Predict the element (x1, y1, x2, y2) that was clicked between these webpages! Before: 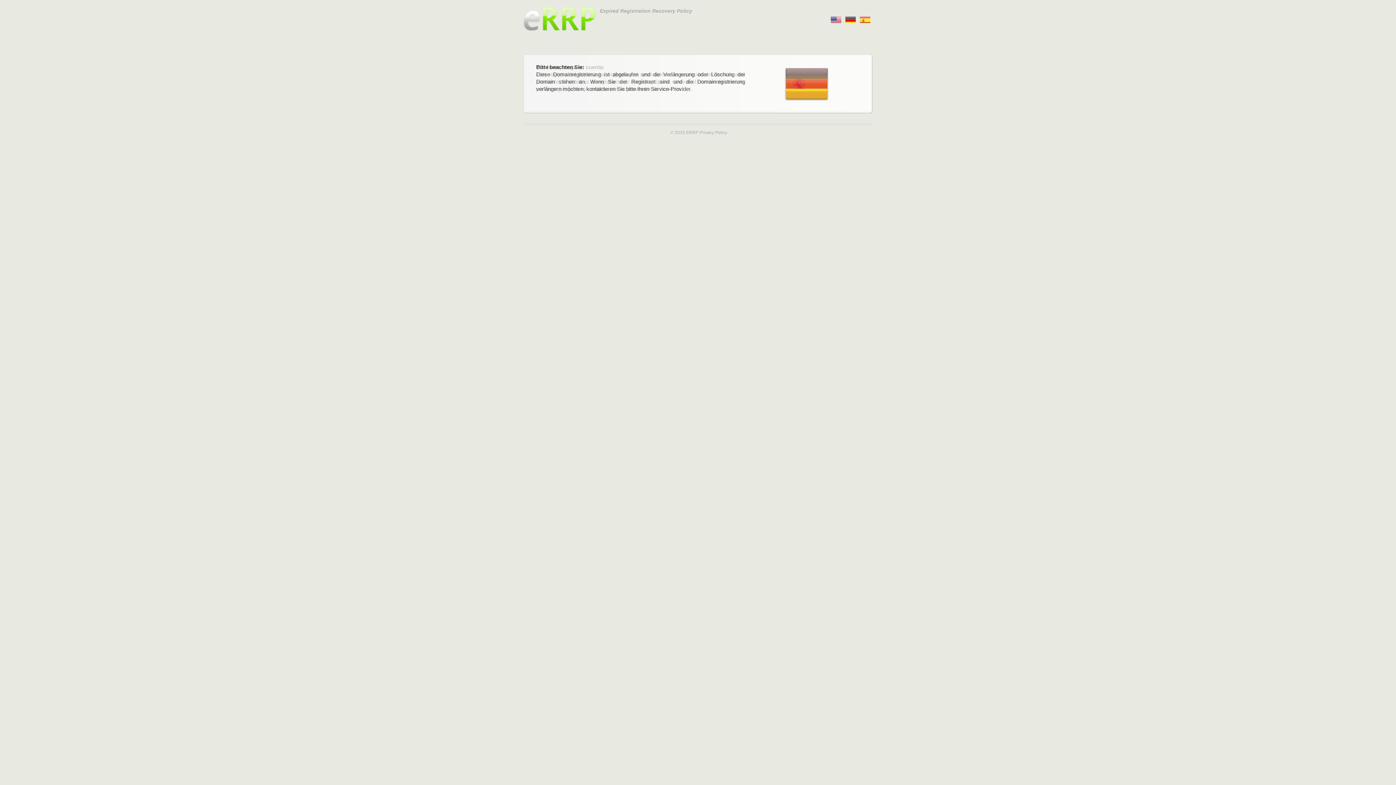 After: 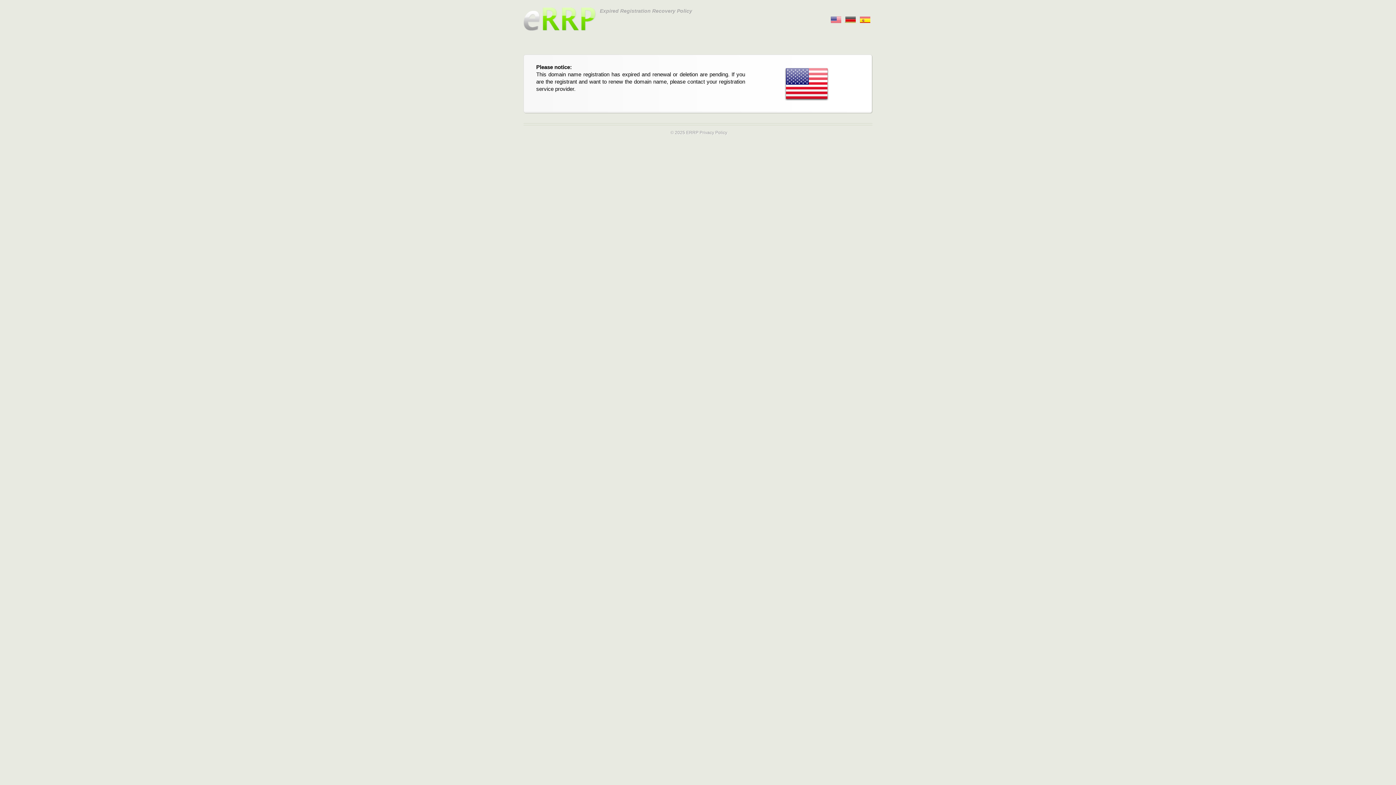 Action: bbox: (845, 14, 856, 22) label:      